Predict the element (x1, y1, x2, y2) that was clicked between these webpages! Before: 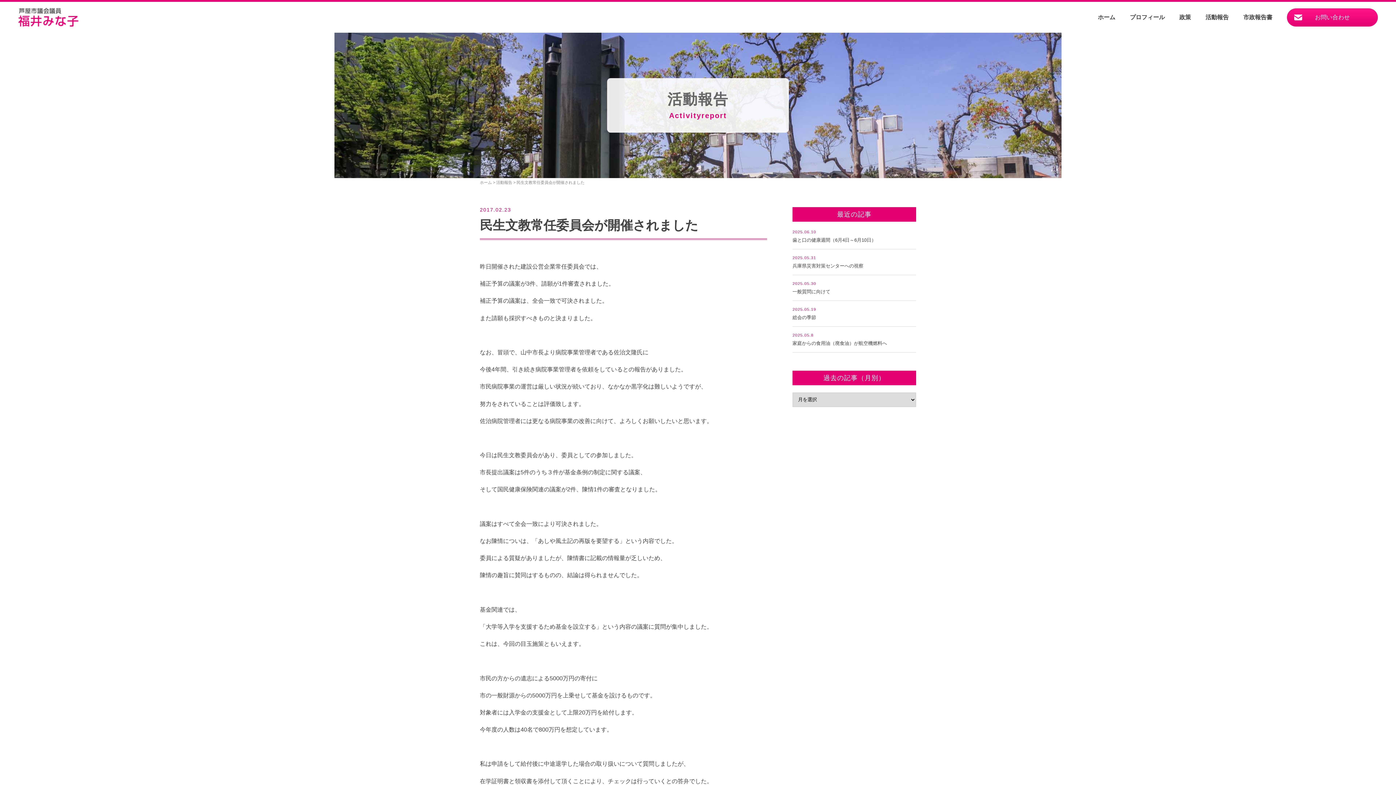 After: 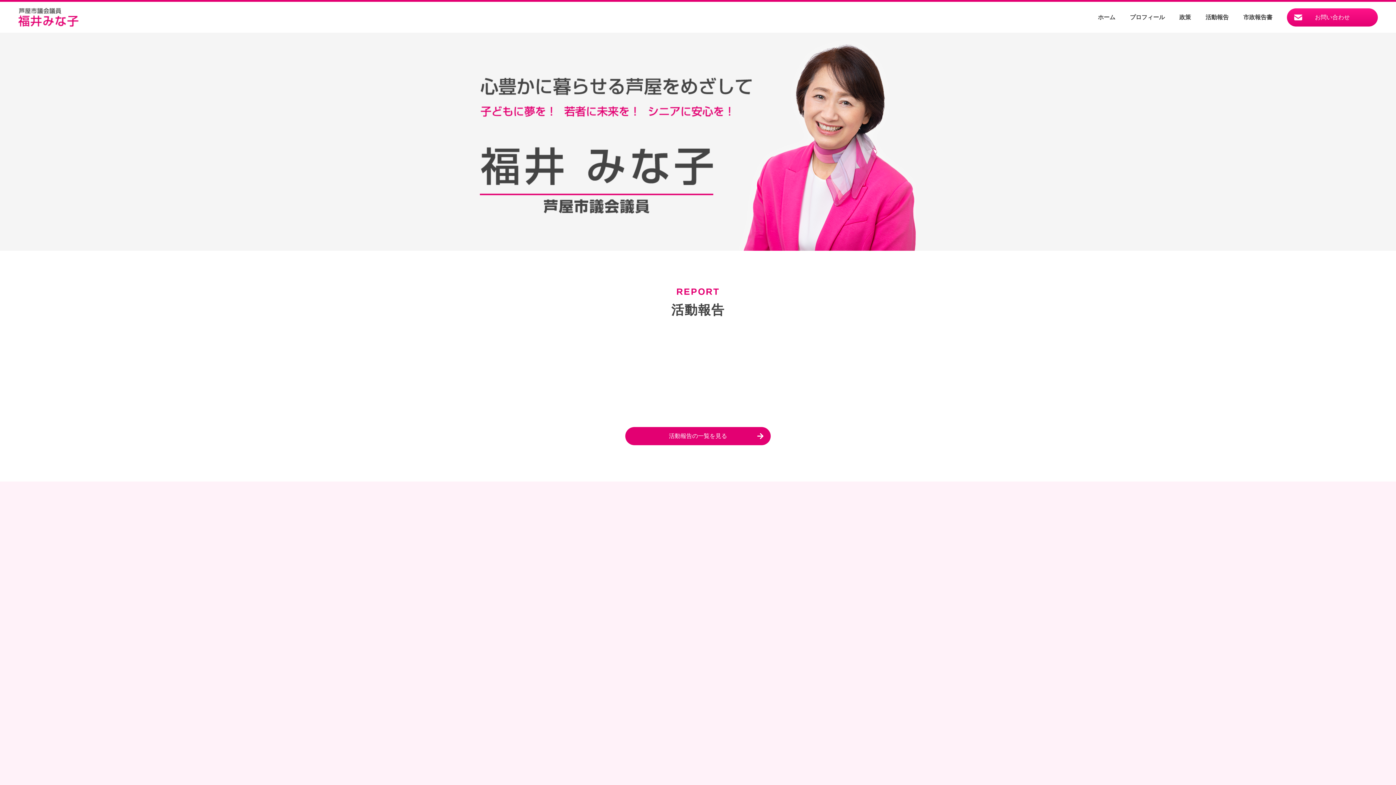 Action: bbox: (18, 20, 78, 26)